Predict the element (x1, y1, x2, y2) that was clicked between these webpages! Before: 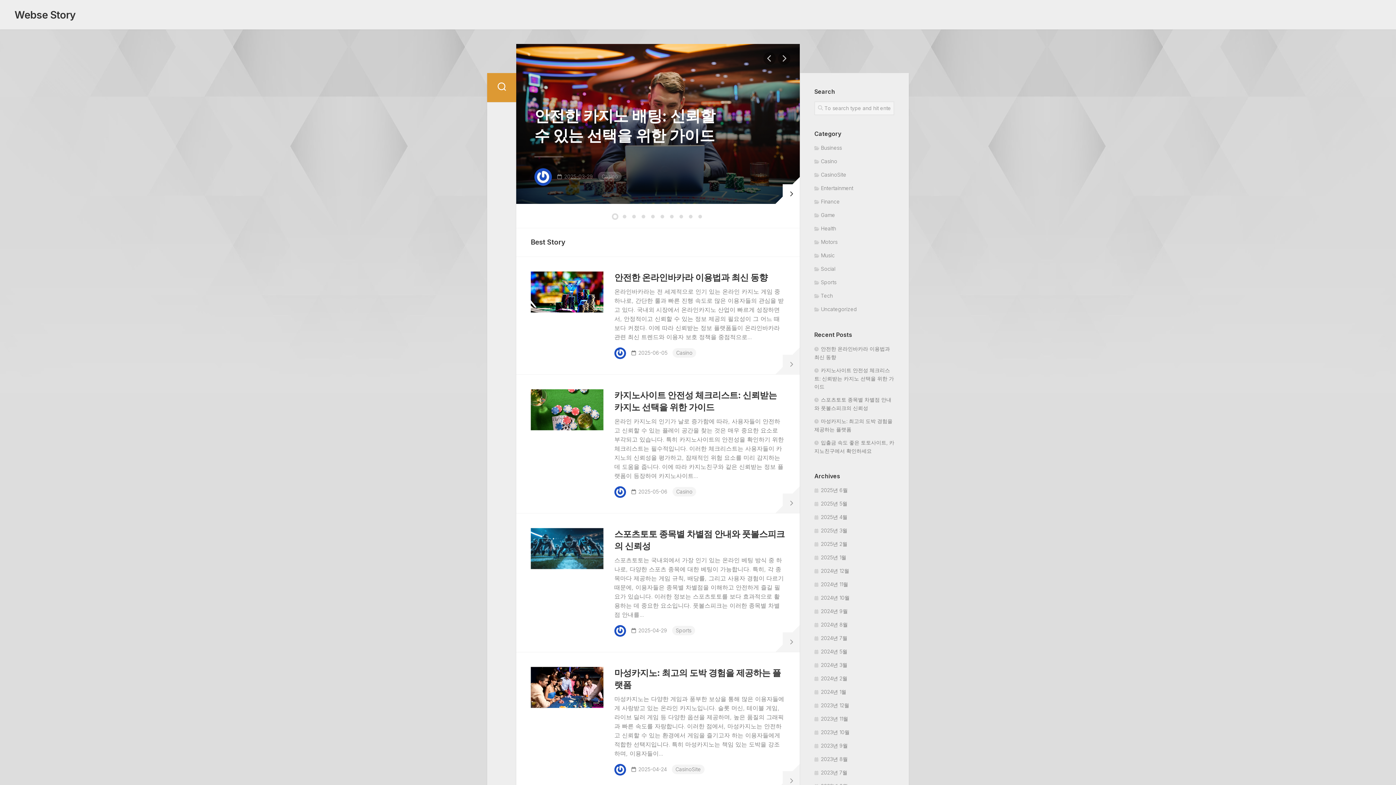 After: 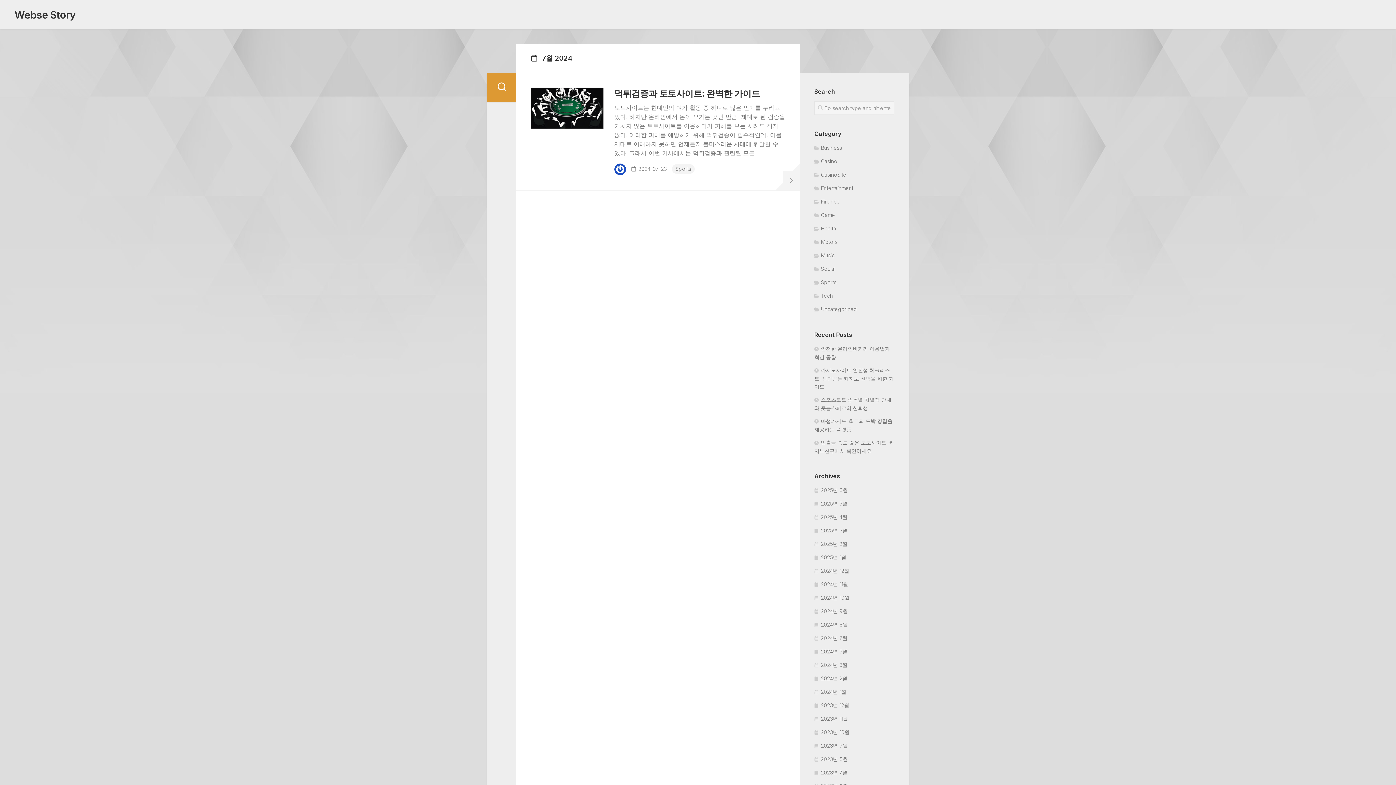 Action: bbox: (814, 635, 847, 641) label: 2024년 7월